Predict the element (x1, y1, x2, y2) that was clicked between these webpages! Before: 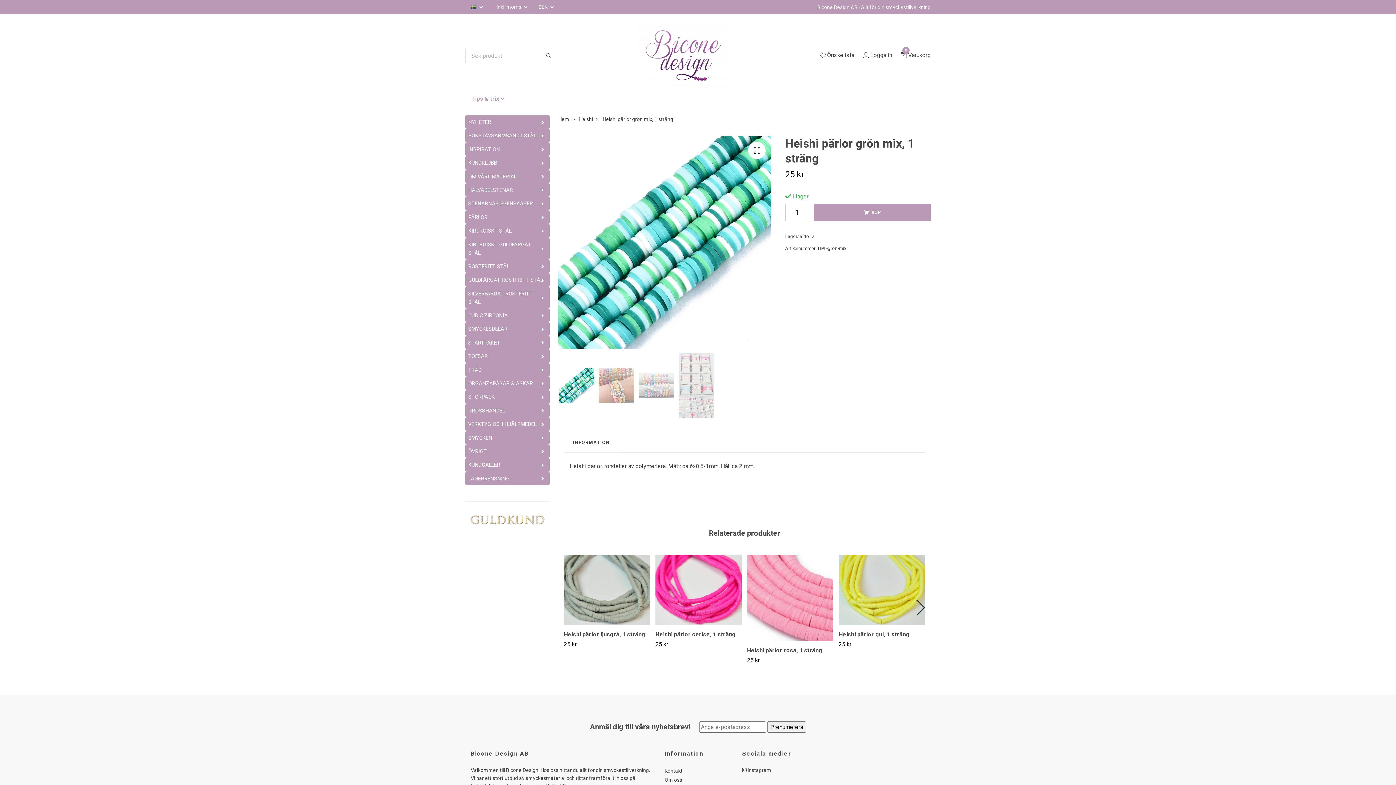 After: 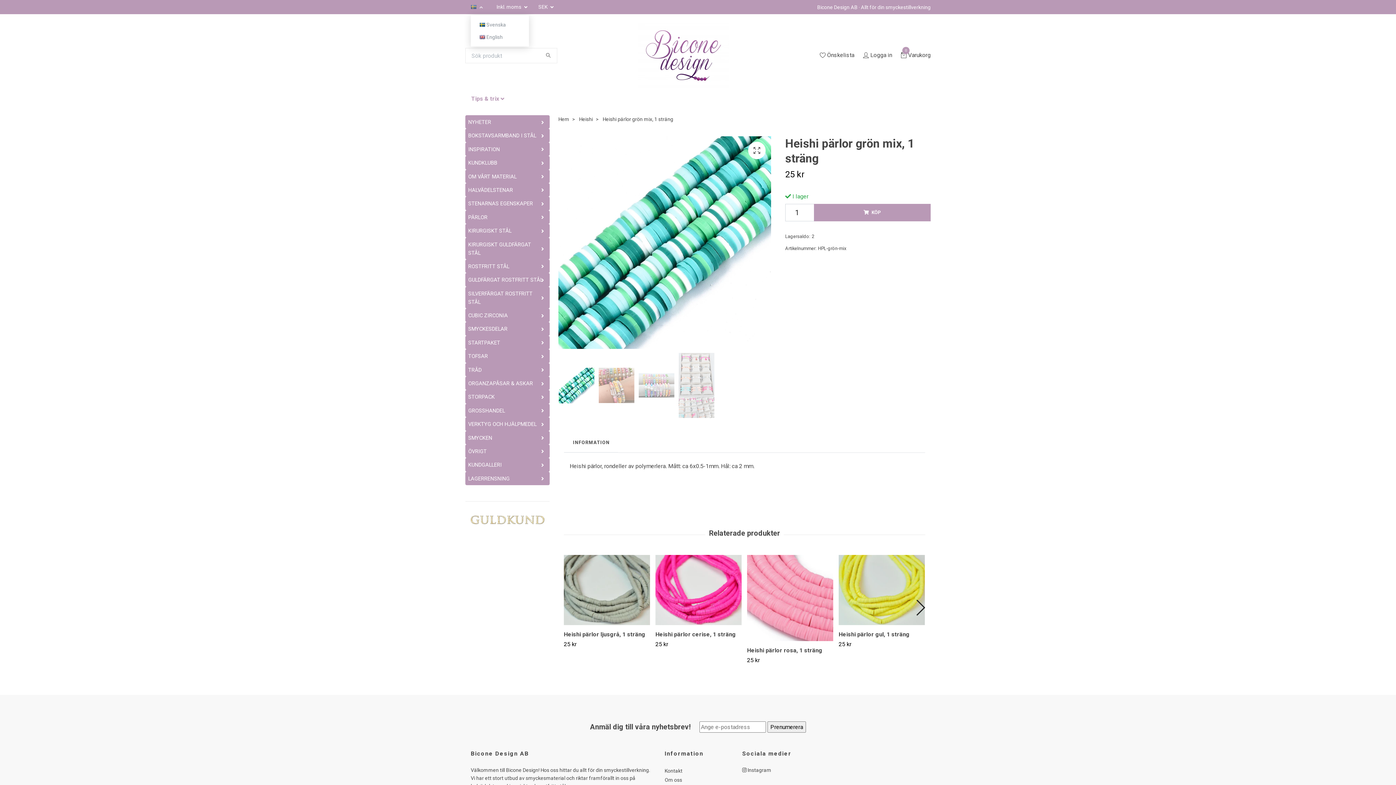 Action: label:   bbox: (470, 4, 482, 9)